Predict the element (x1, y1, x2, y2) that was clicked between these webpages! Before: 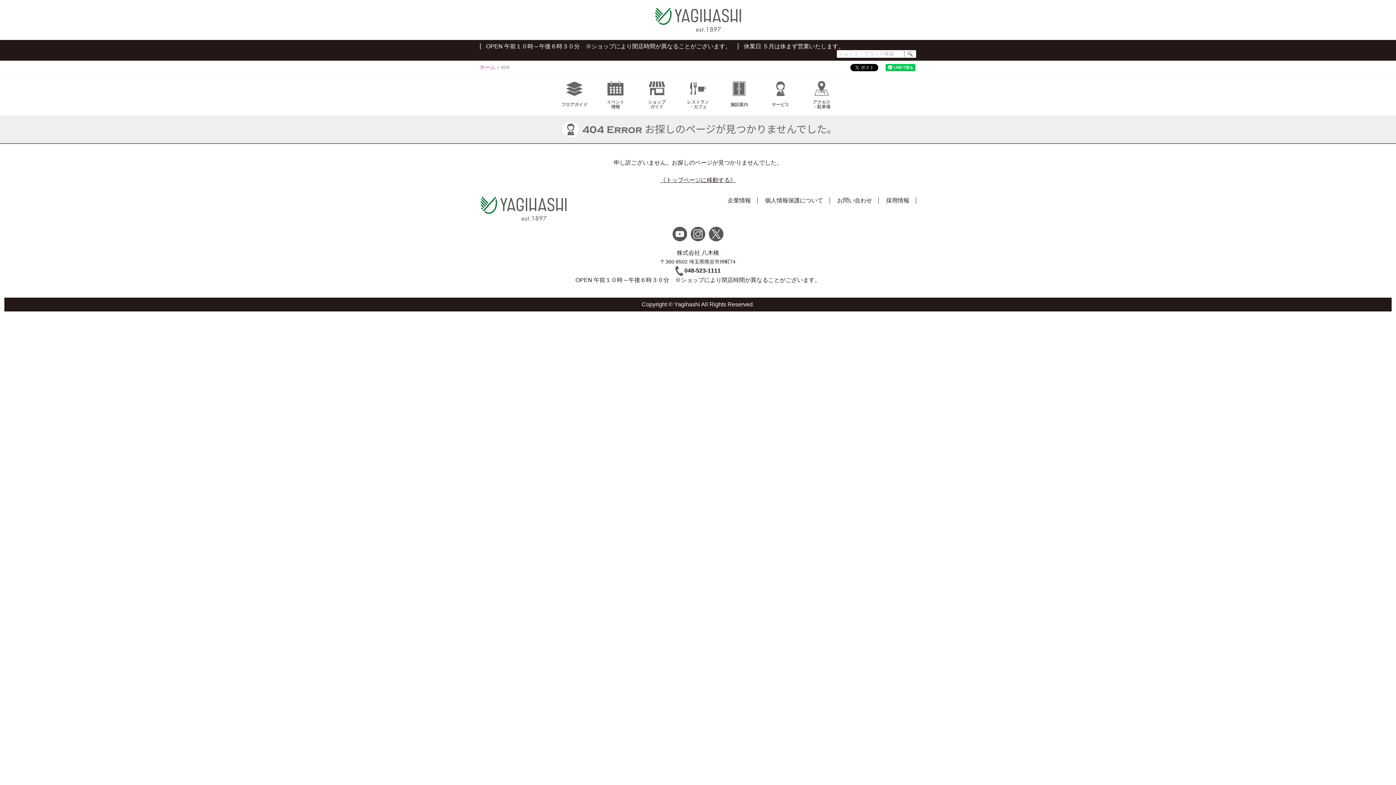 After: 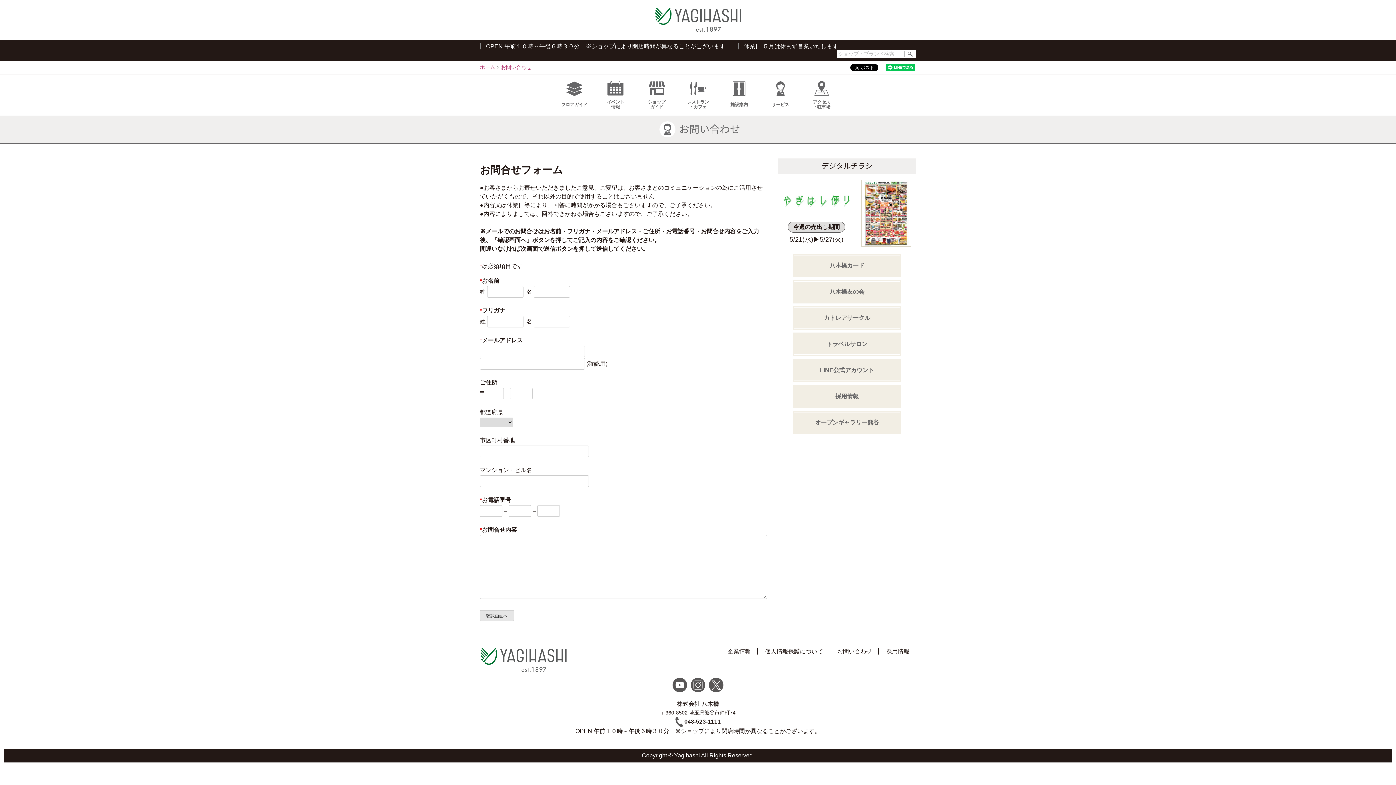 Action: label: お問い合わせ bbox: (837, 197, 872, 203)